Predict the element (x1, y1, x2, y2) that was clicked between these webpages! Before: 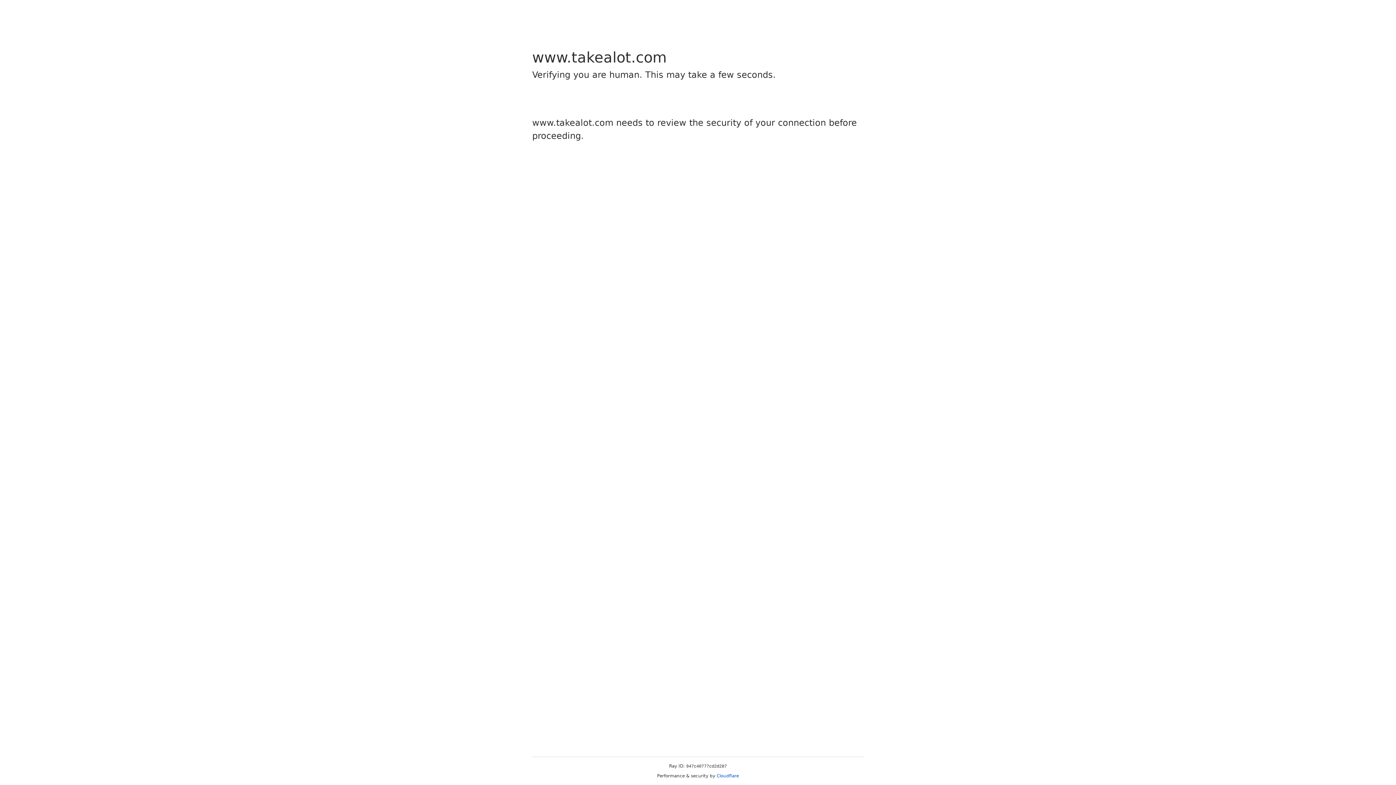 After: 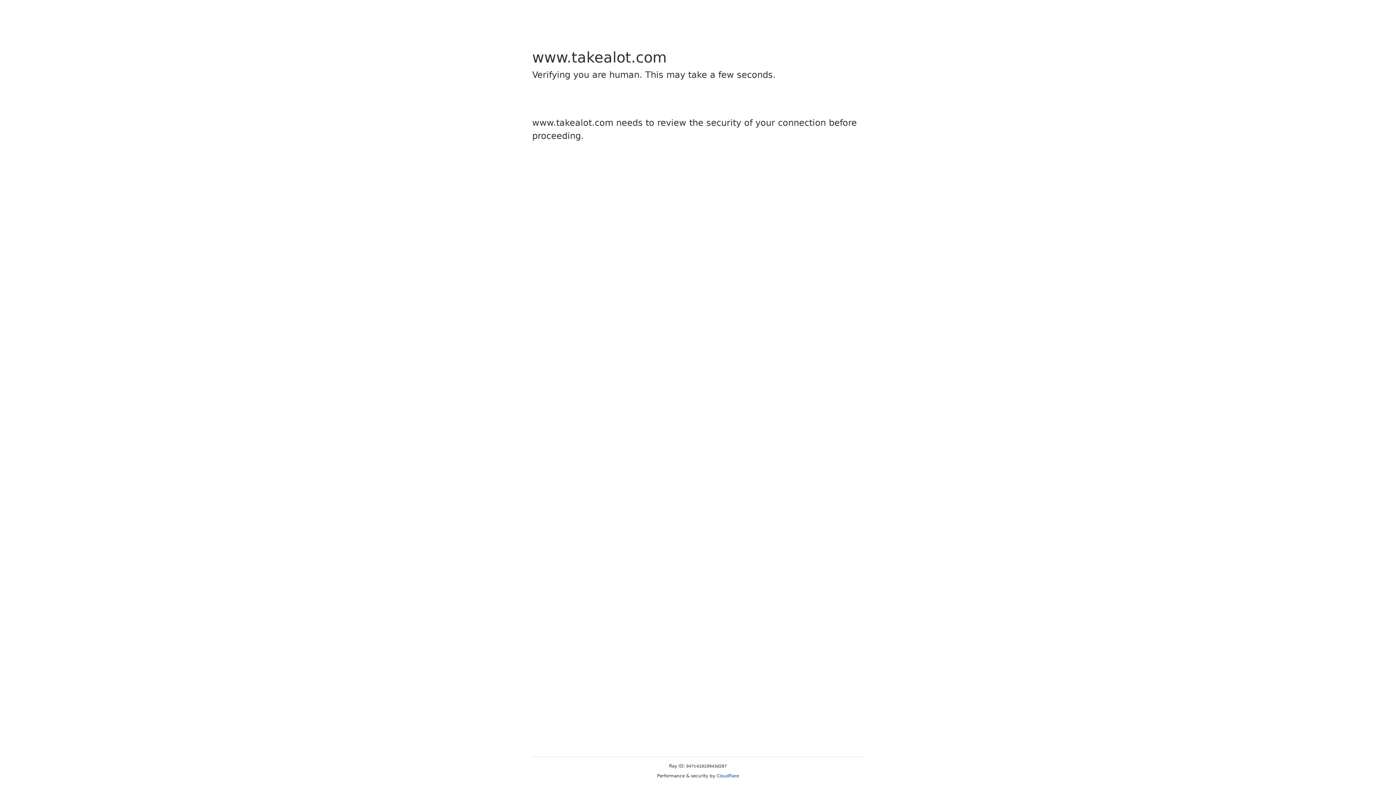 Action: label: Cloudflare bbox: (716, 773, 739, 778)